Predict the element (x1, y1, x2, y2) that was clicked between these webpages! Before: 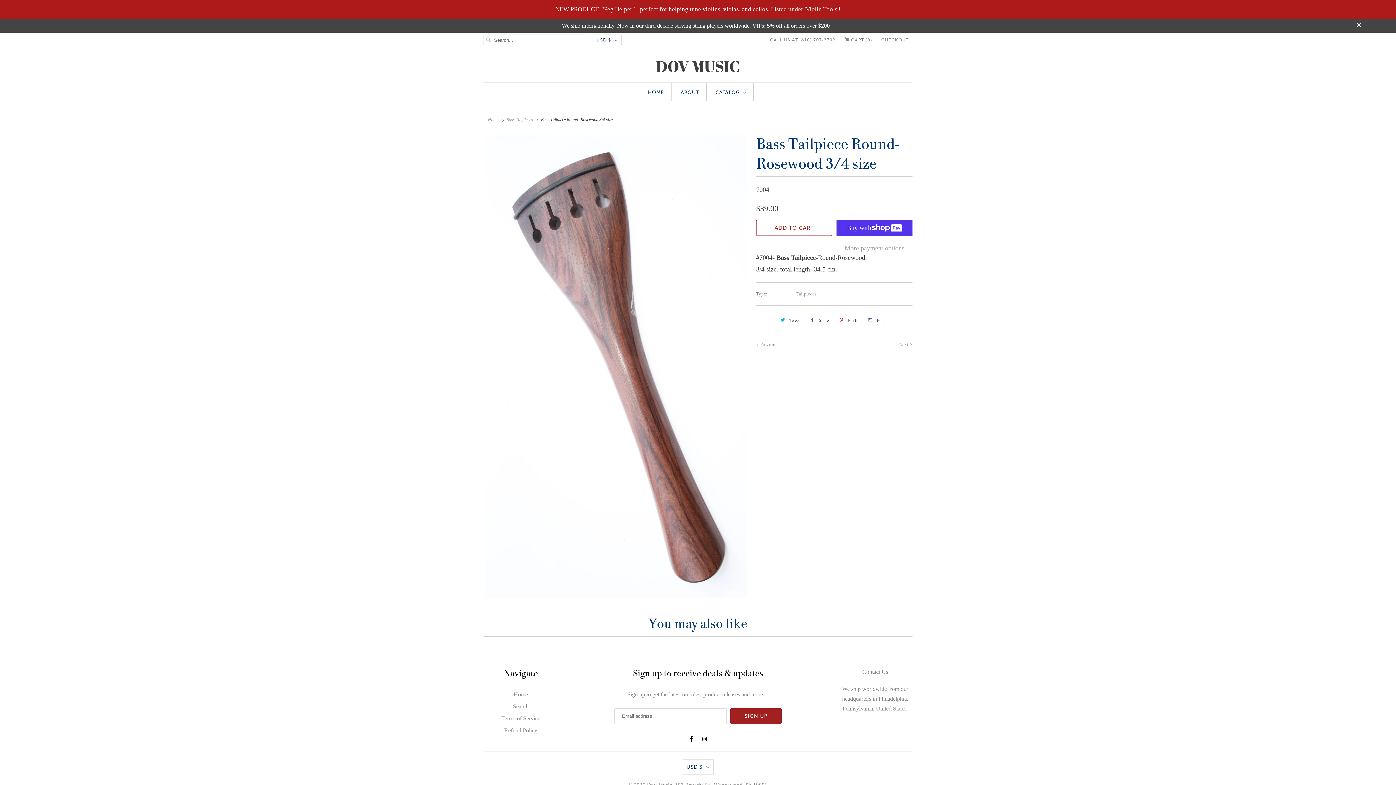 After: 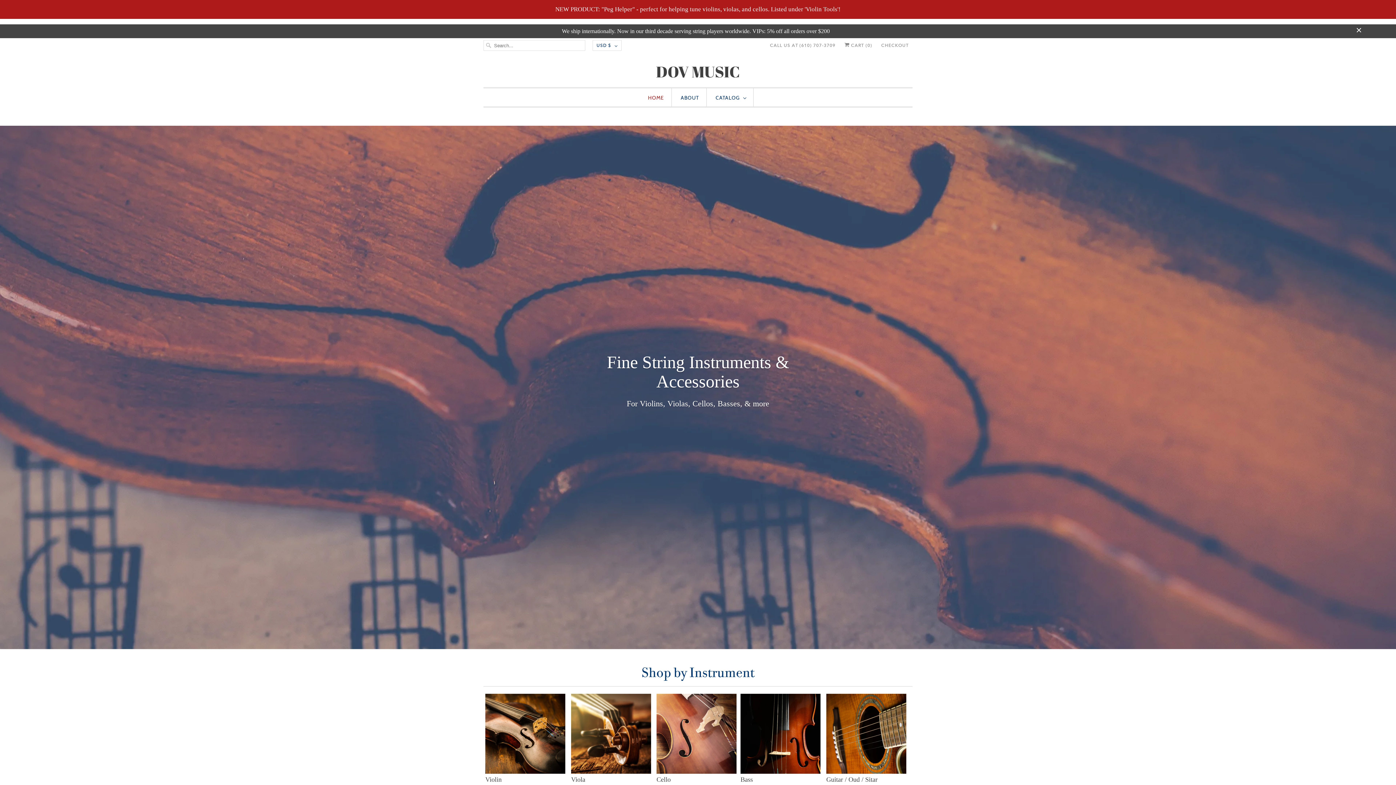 Action: bbox: (513, 691, 528, 697) label: Home